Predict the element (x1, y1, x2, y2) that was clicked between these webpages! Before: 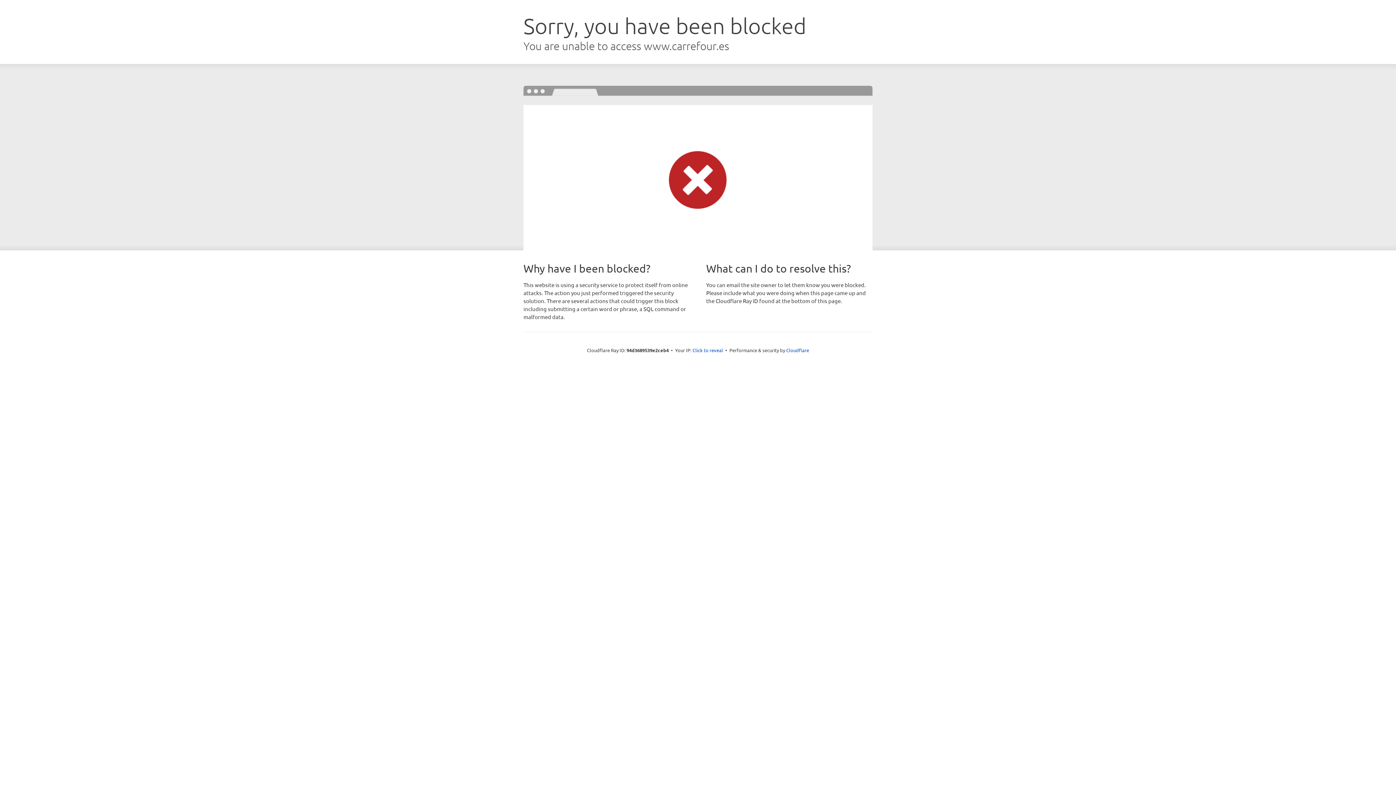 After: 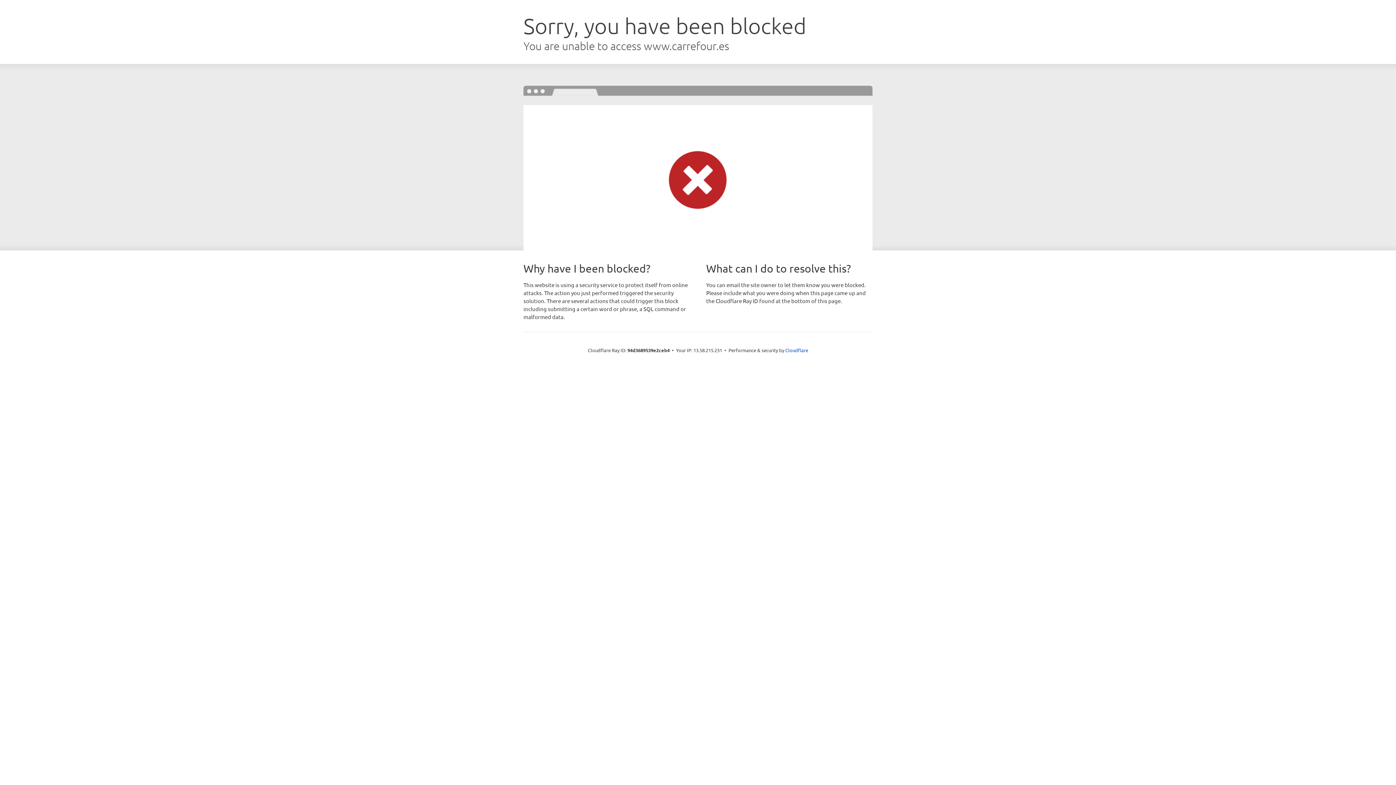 Action: bbox: (692, 346, 723, 353) label: Click to reveal